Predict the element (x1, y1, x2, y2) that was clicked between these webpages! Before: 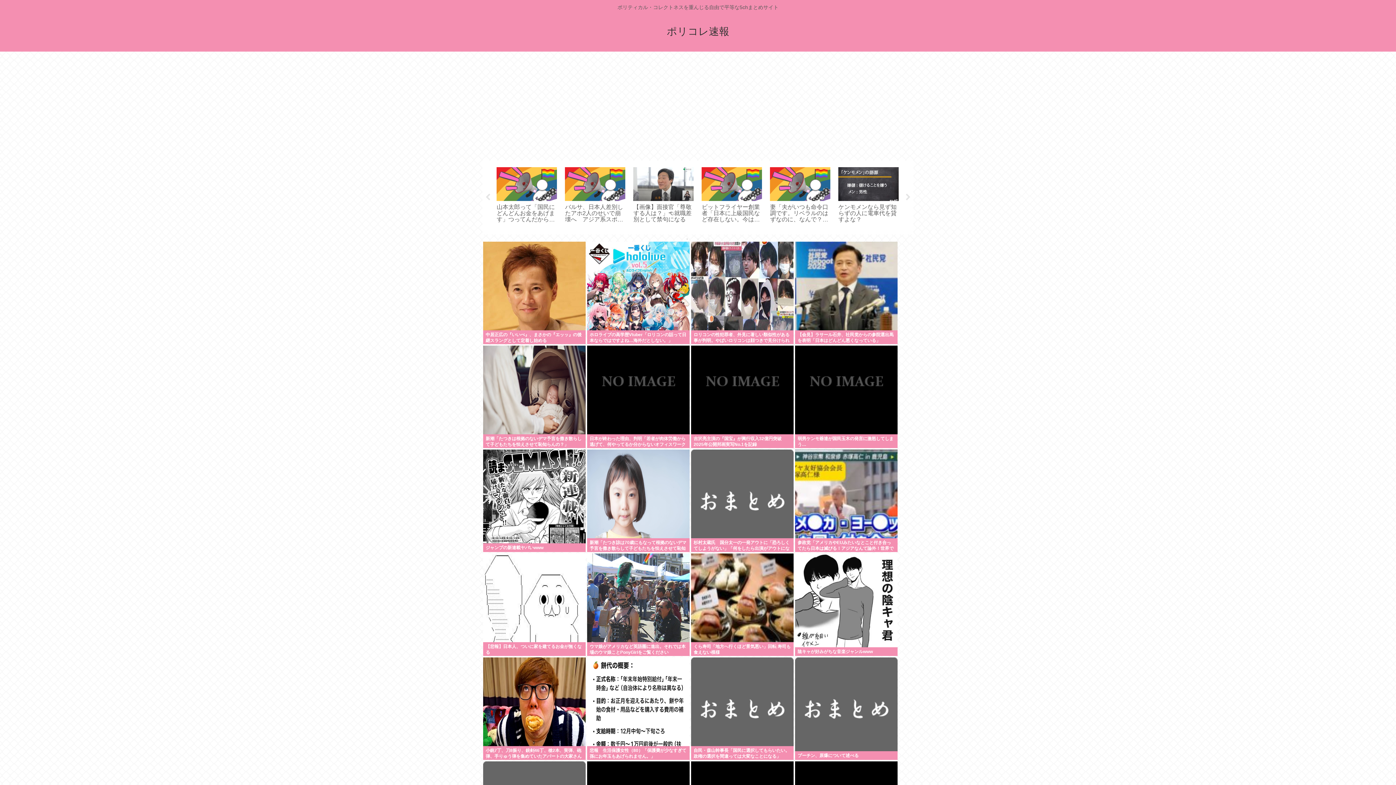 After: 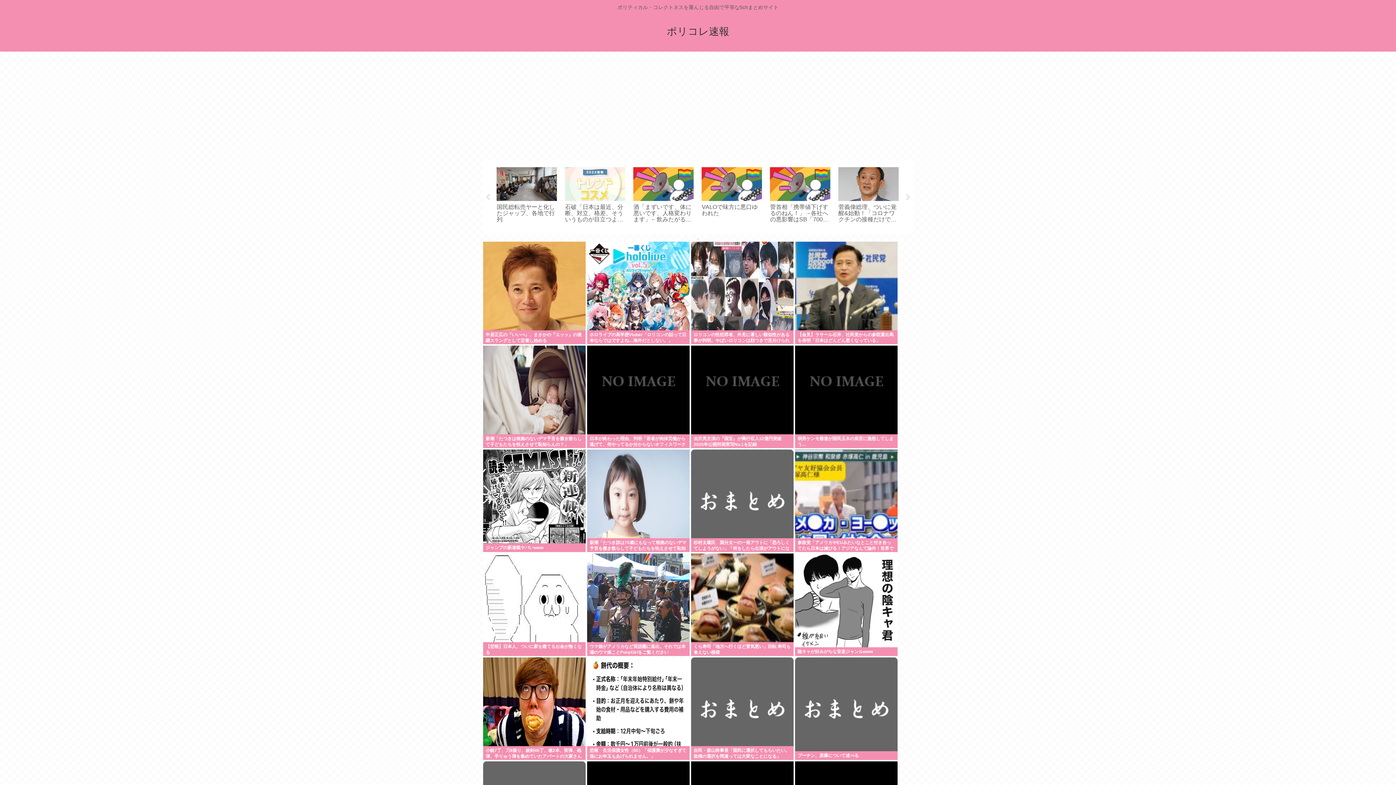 Action: bbox: (694, 235, 701, 242) label: 2 of 3